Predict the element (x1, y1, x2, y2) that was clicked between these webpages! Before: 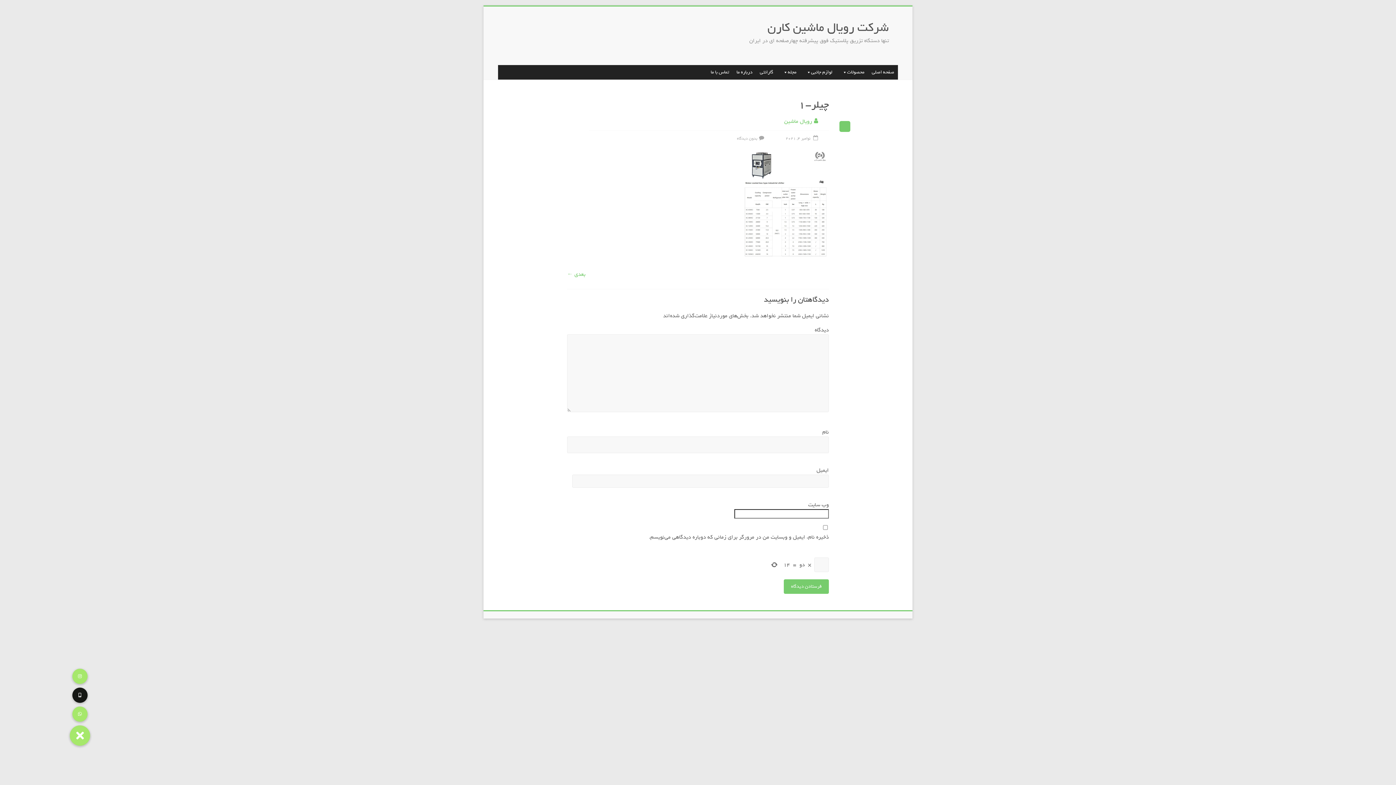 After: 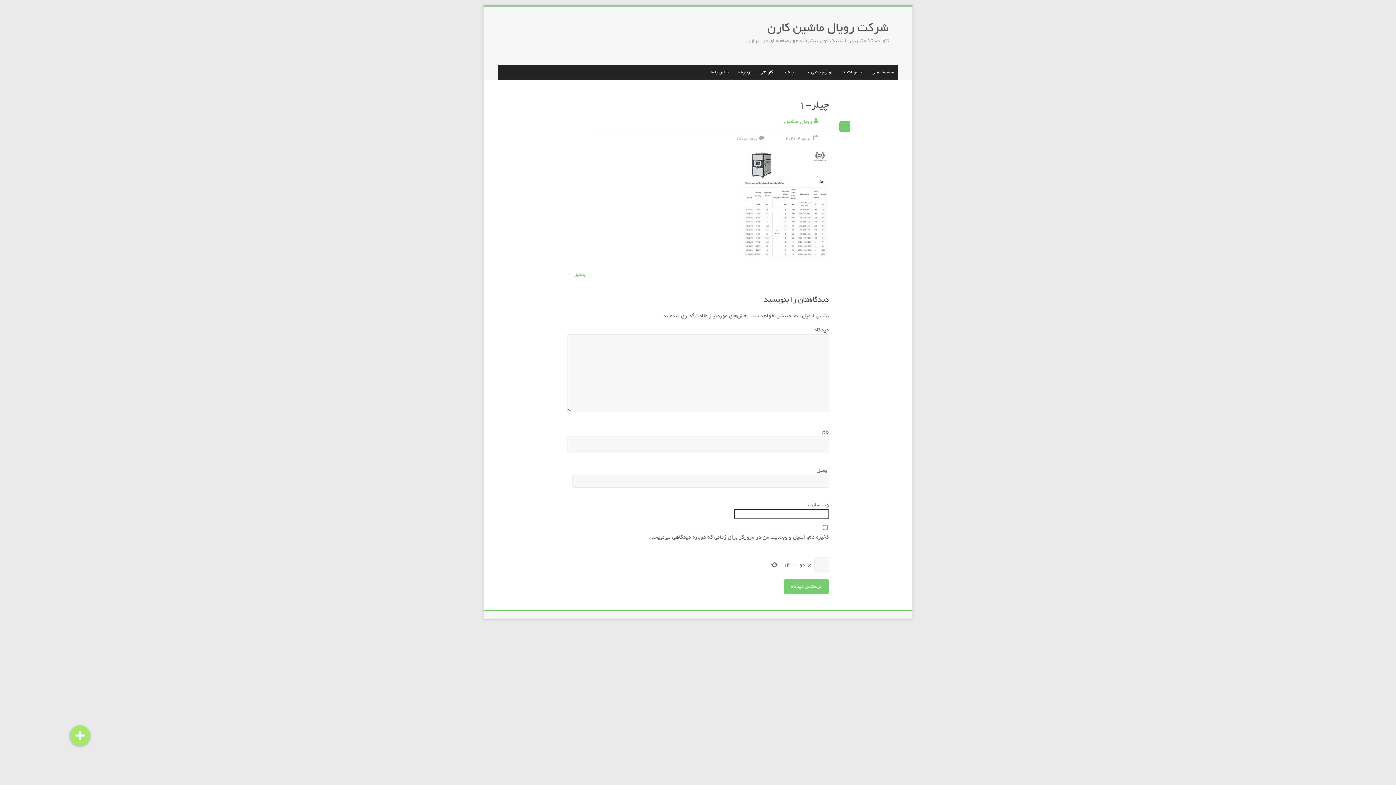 Action: bbox: (72, 688, 87, 703) label: دکمه اول